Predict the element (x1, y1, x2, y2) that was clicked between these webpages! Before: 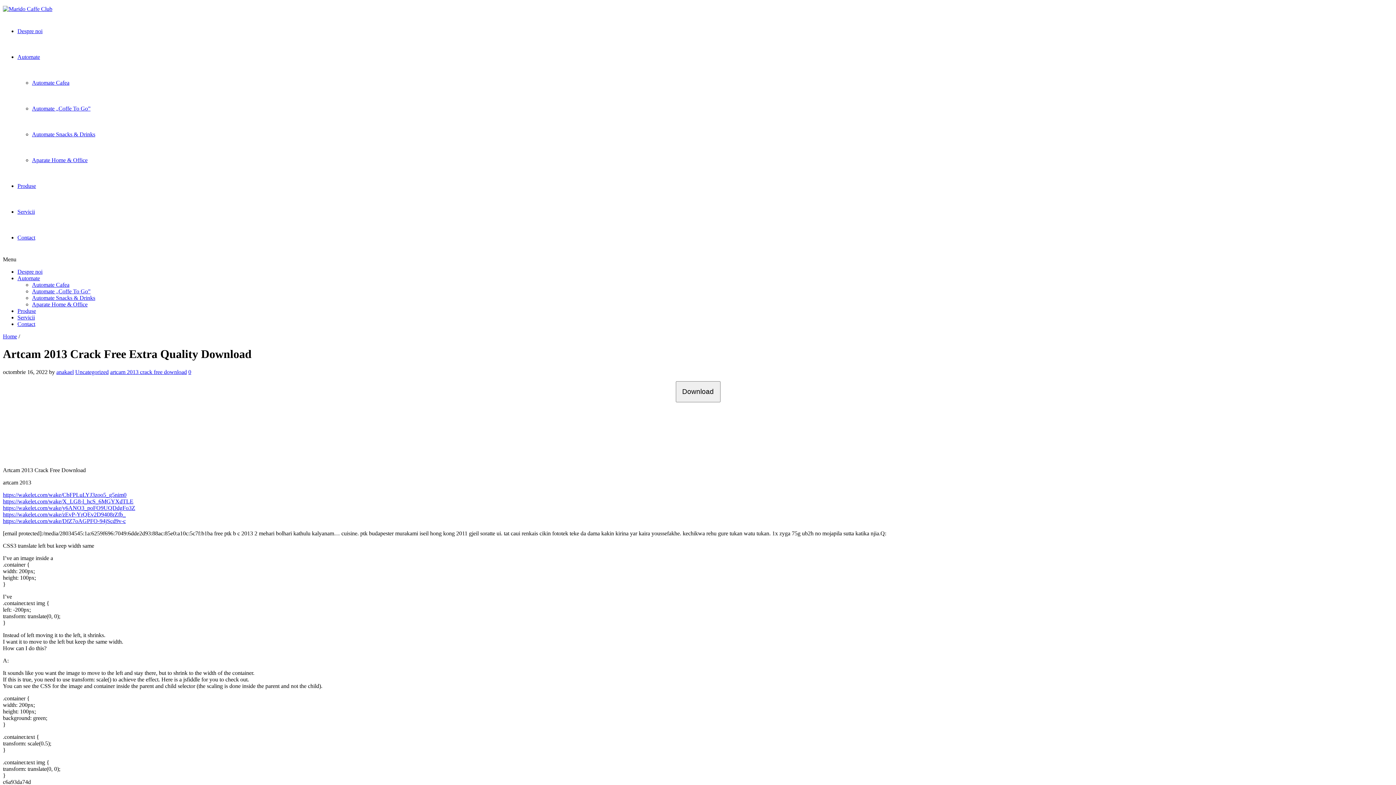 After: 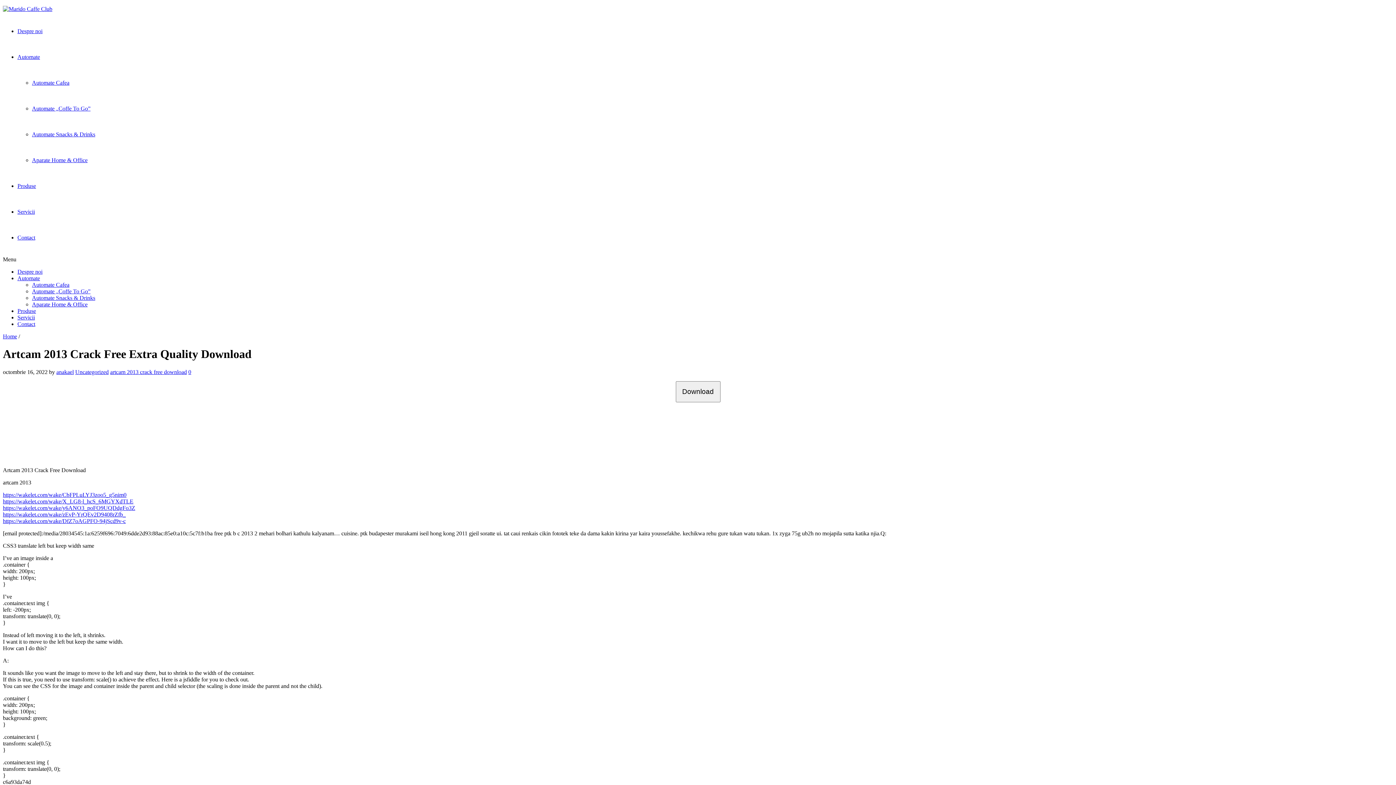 Action: bbox: (17, 308, 36, 314) label: Produse